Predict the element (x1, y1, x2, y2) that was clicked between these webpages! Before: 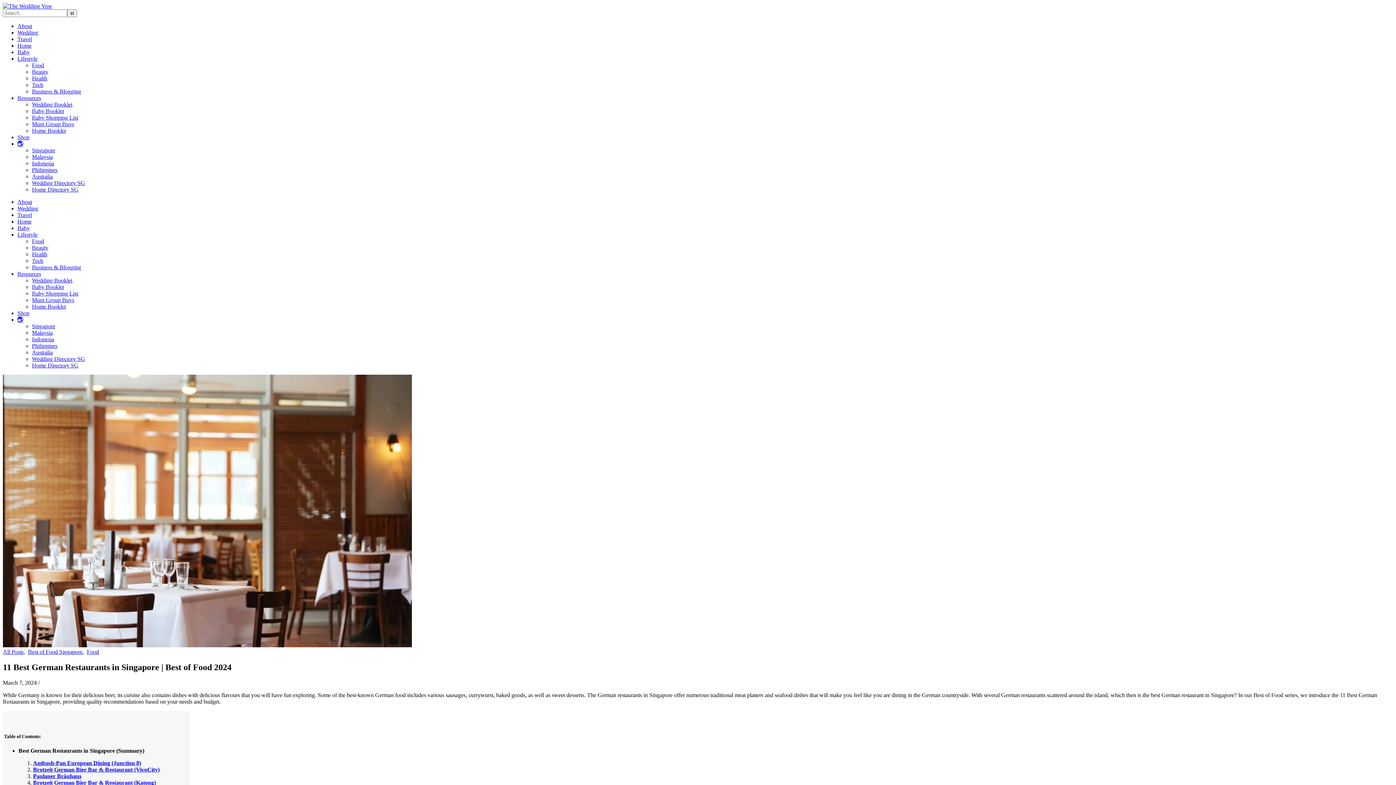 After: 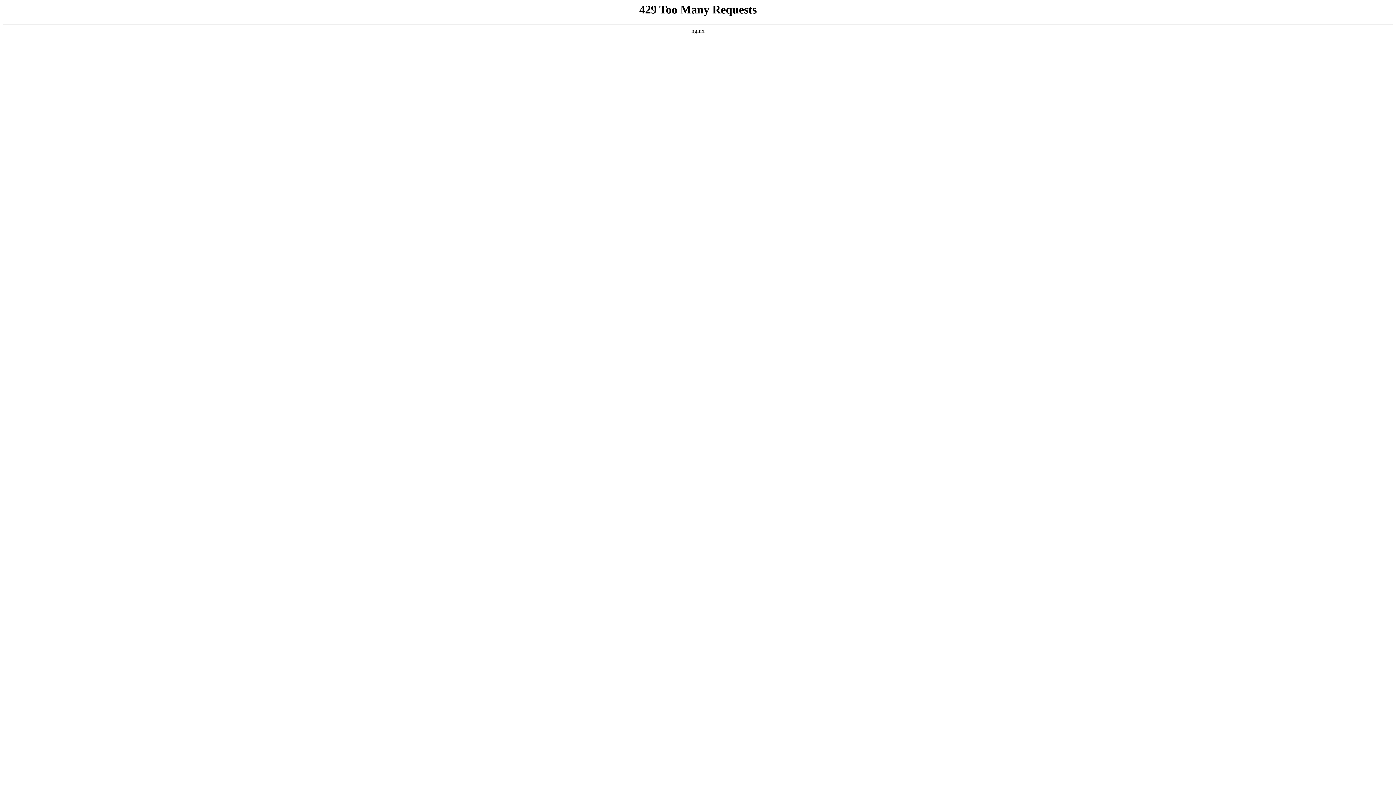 Action: label: About bbox: (17, 198, 32, 205)